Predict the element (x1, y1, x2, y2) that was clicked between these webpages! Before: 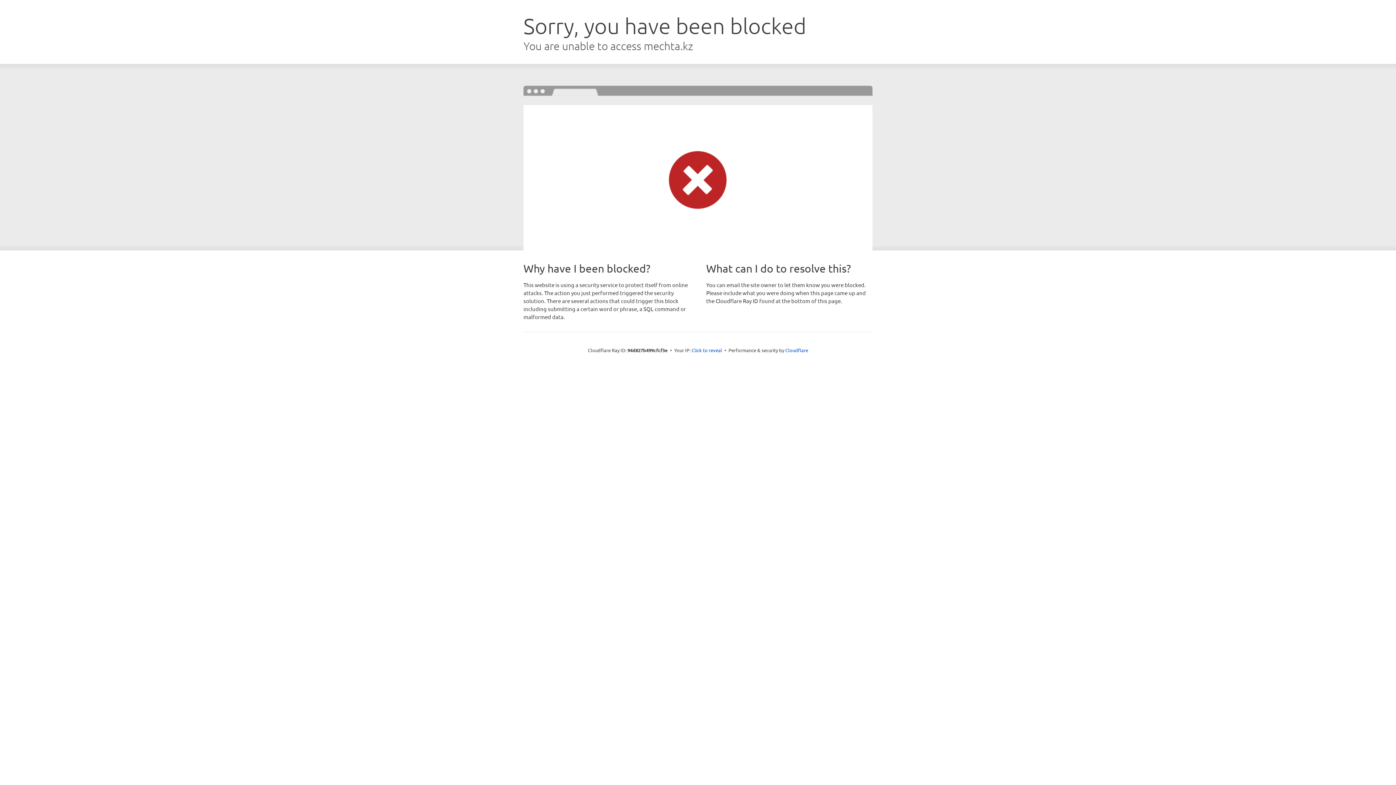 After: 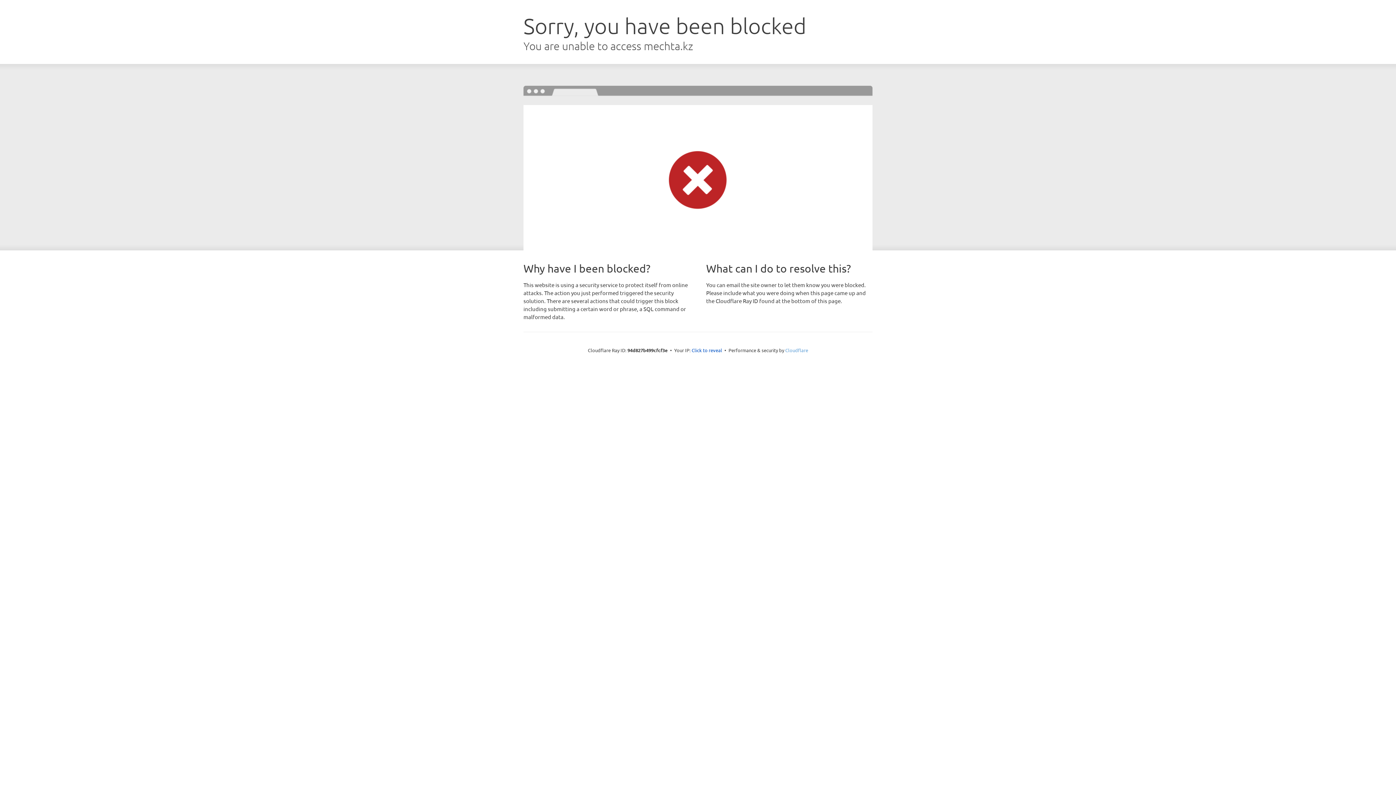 Action: label: Cloudflare bbox: (785, 347, 808, 353)